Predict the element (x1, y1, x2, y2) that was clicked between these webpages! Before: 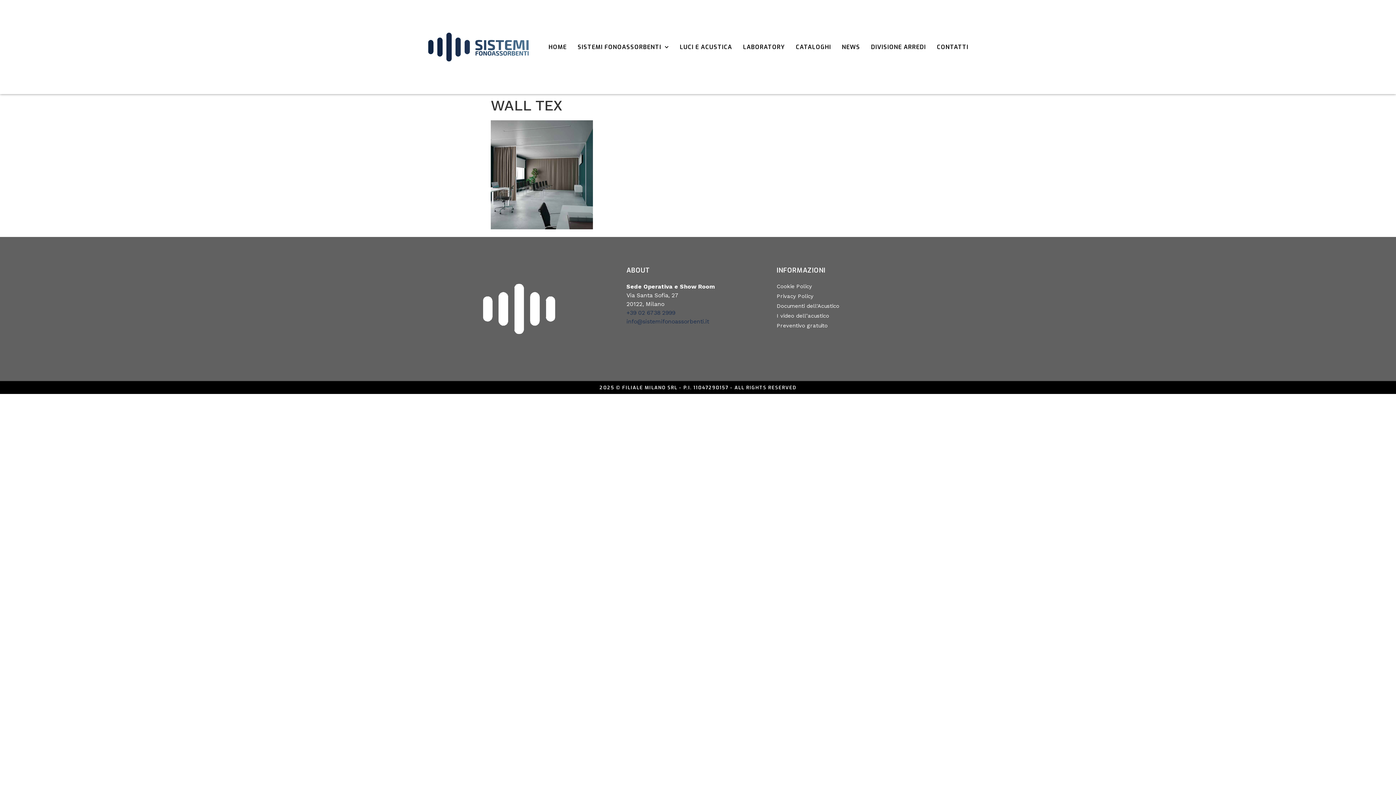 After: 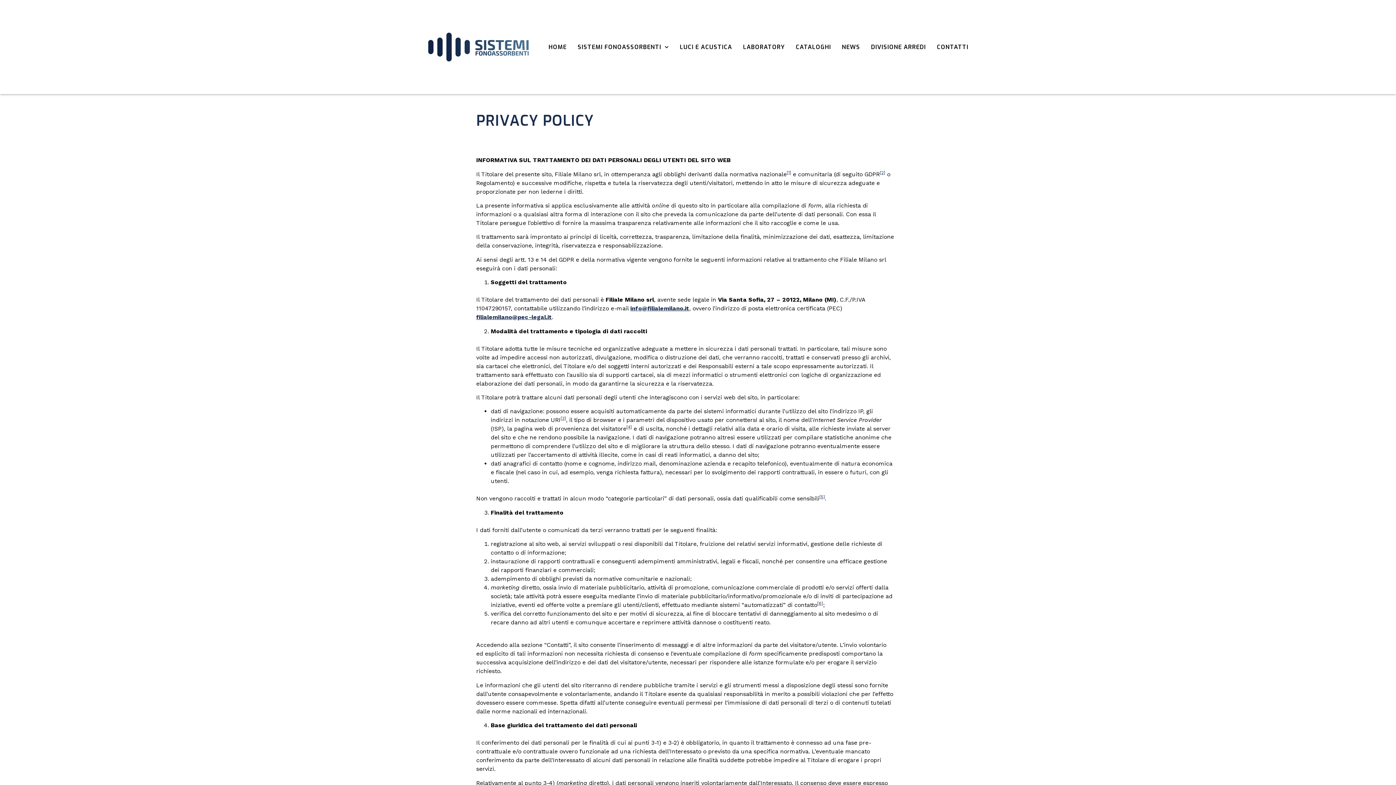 Action: label: Privacy Policy bbox: (776, 292, 919, 300)